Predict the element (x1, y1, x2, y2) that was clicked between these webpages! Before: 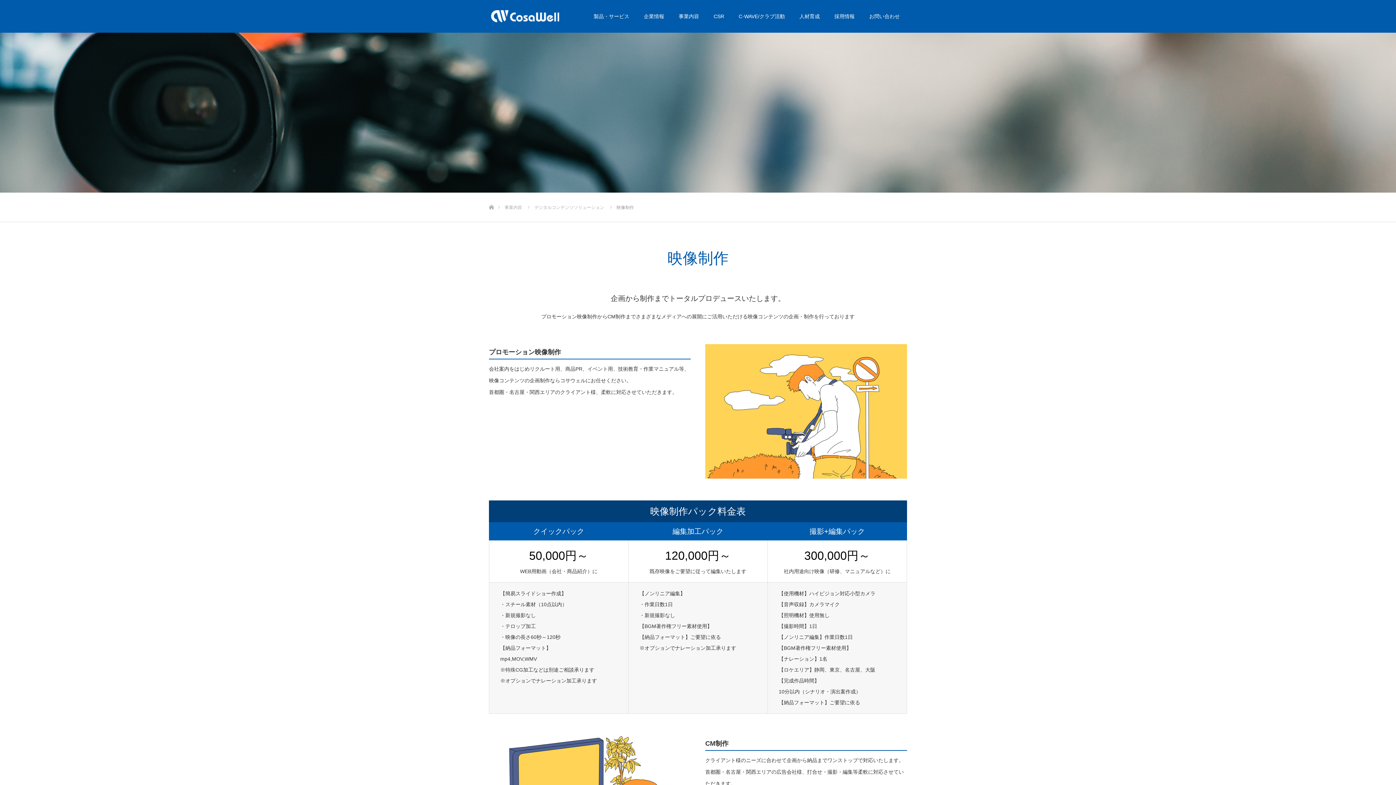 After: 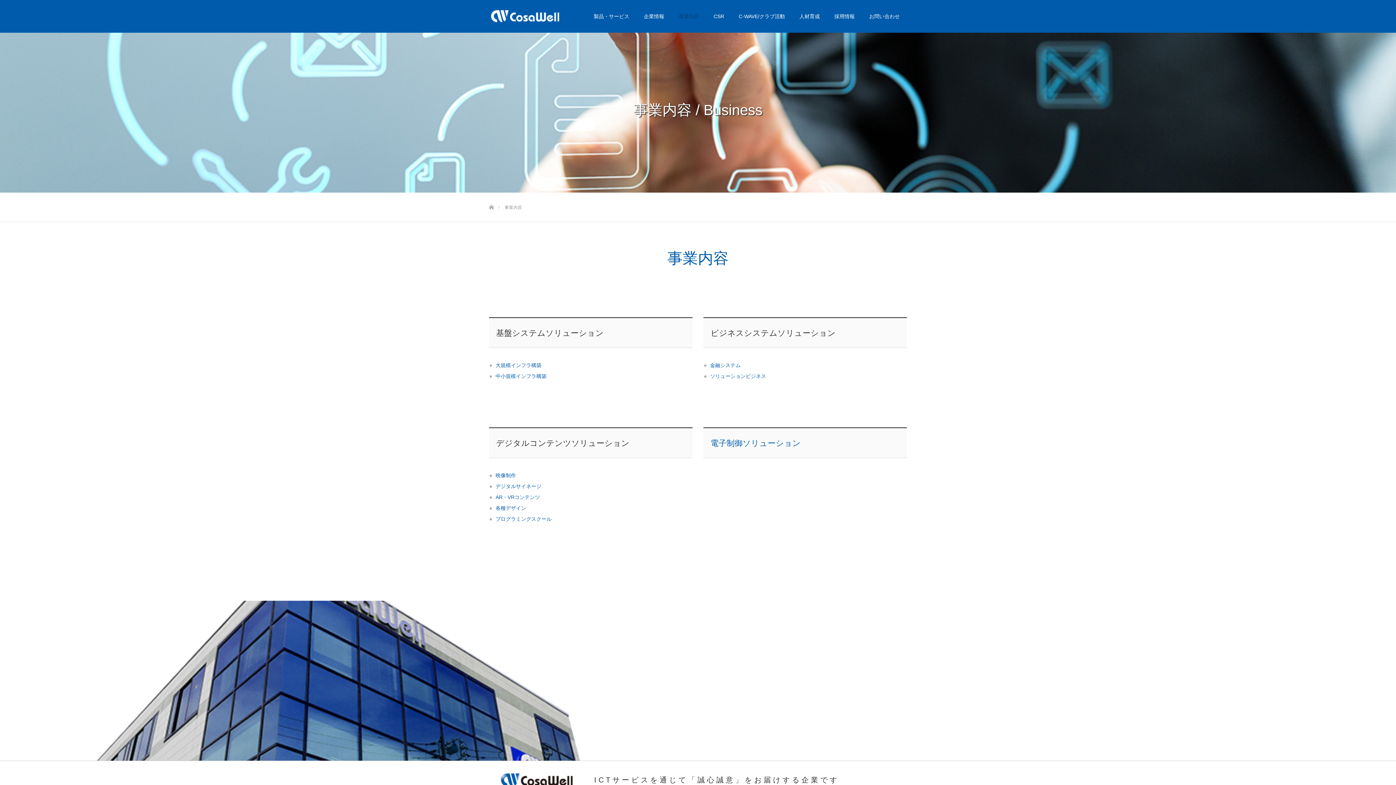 Action: label: 事業内容 bbox: (671, 0, 706, 32)